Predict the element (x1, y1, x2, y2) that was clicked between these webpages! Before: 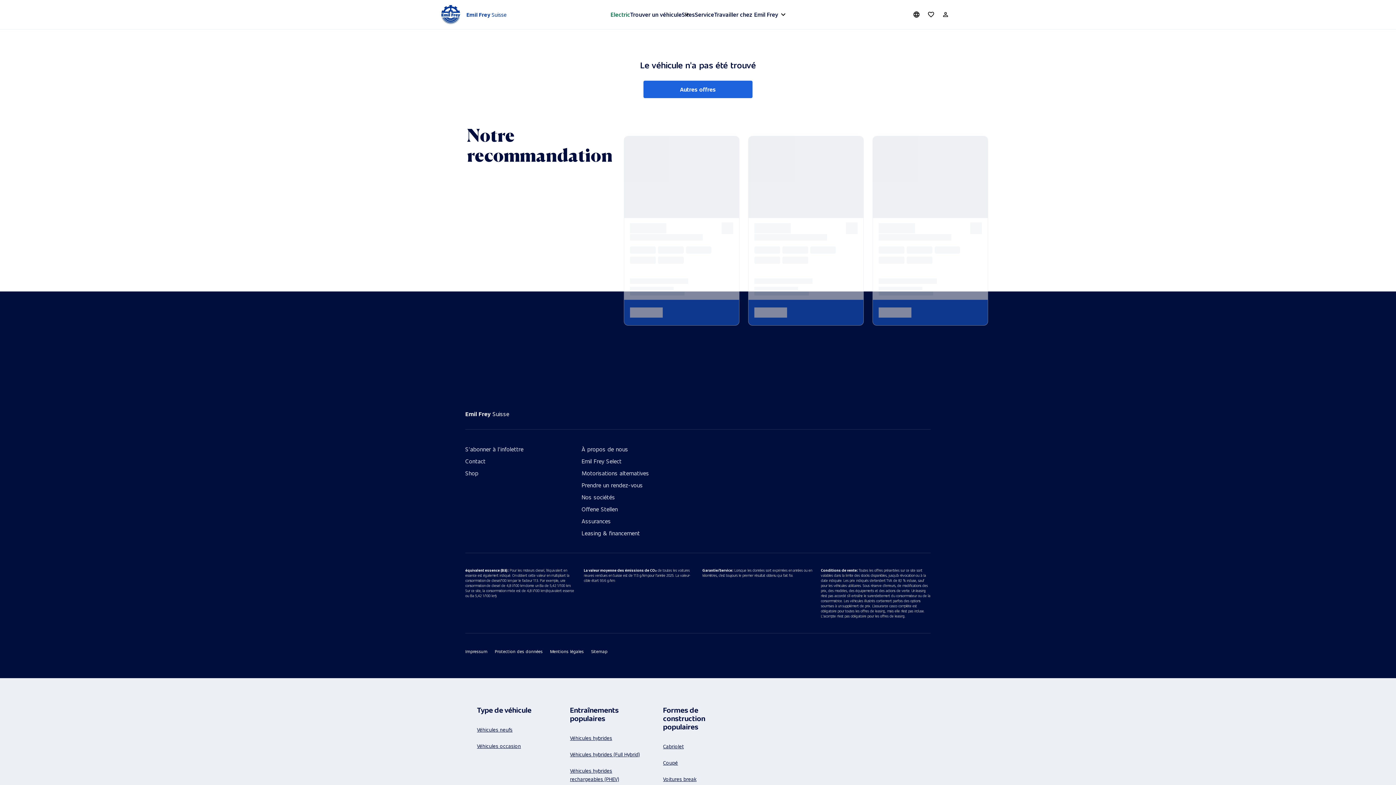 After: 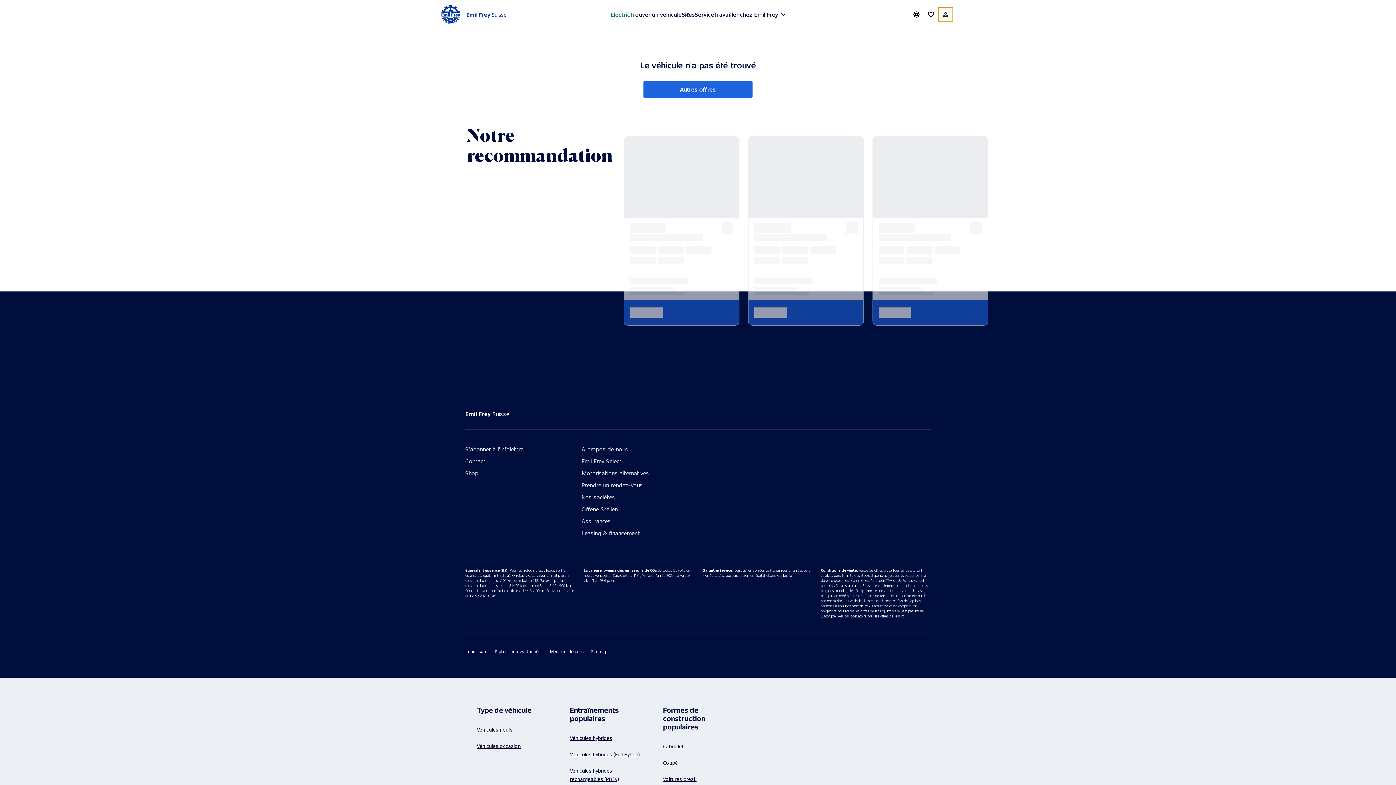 Action: bbox: (938, 7, 953, 21) label: Customer Portal Login